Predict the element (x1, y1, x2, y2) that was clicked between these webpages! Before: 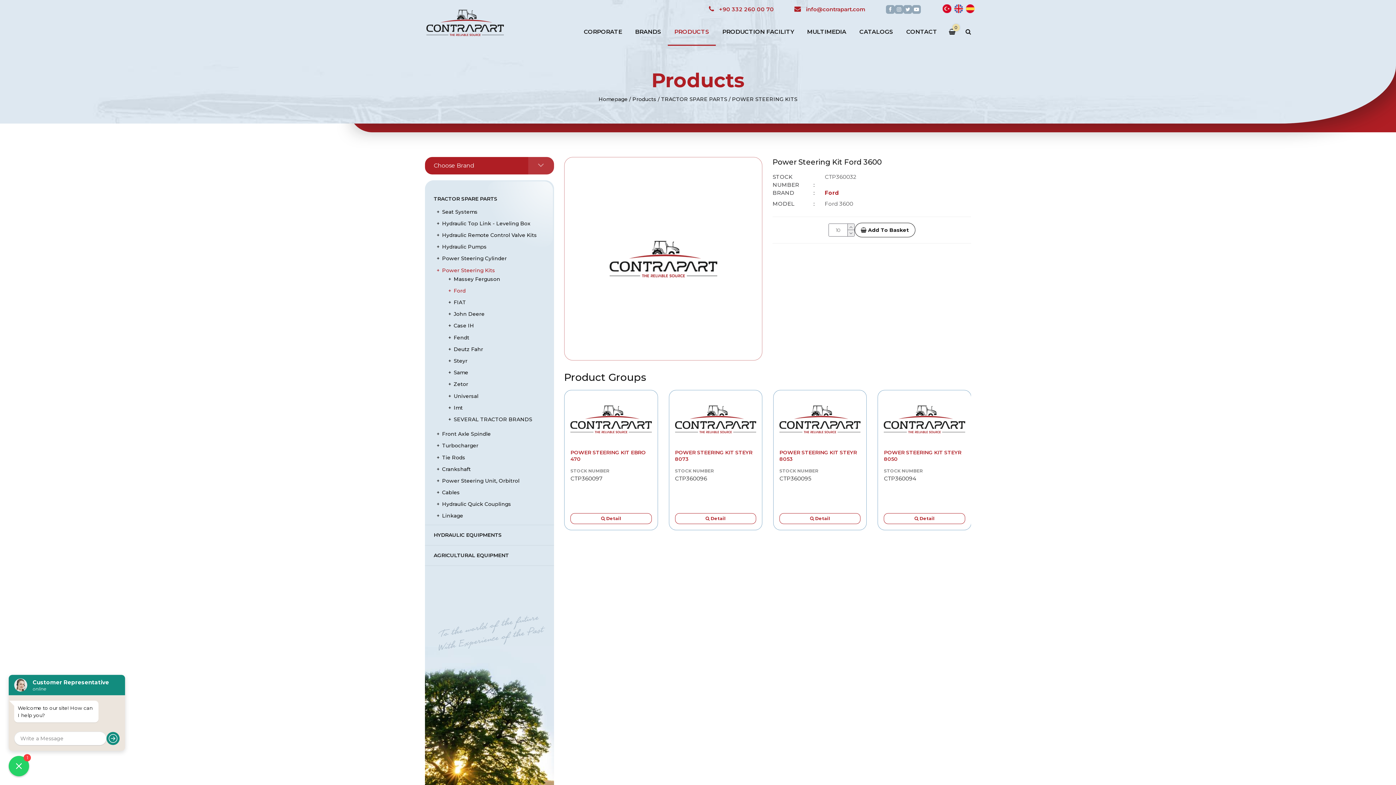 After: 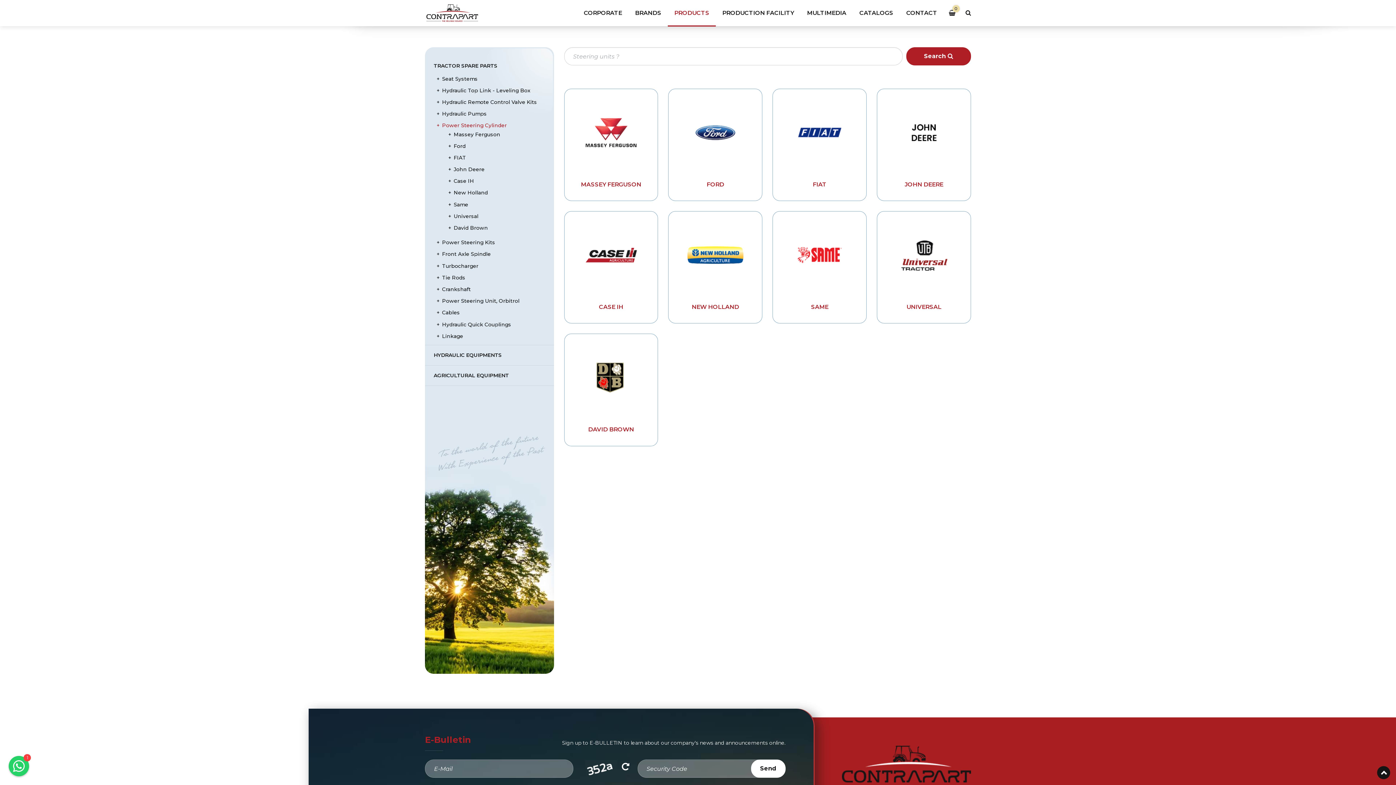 Action: bbox: (436, 253, 506, 264) label: Power Steering Cylinder